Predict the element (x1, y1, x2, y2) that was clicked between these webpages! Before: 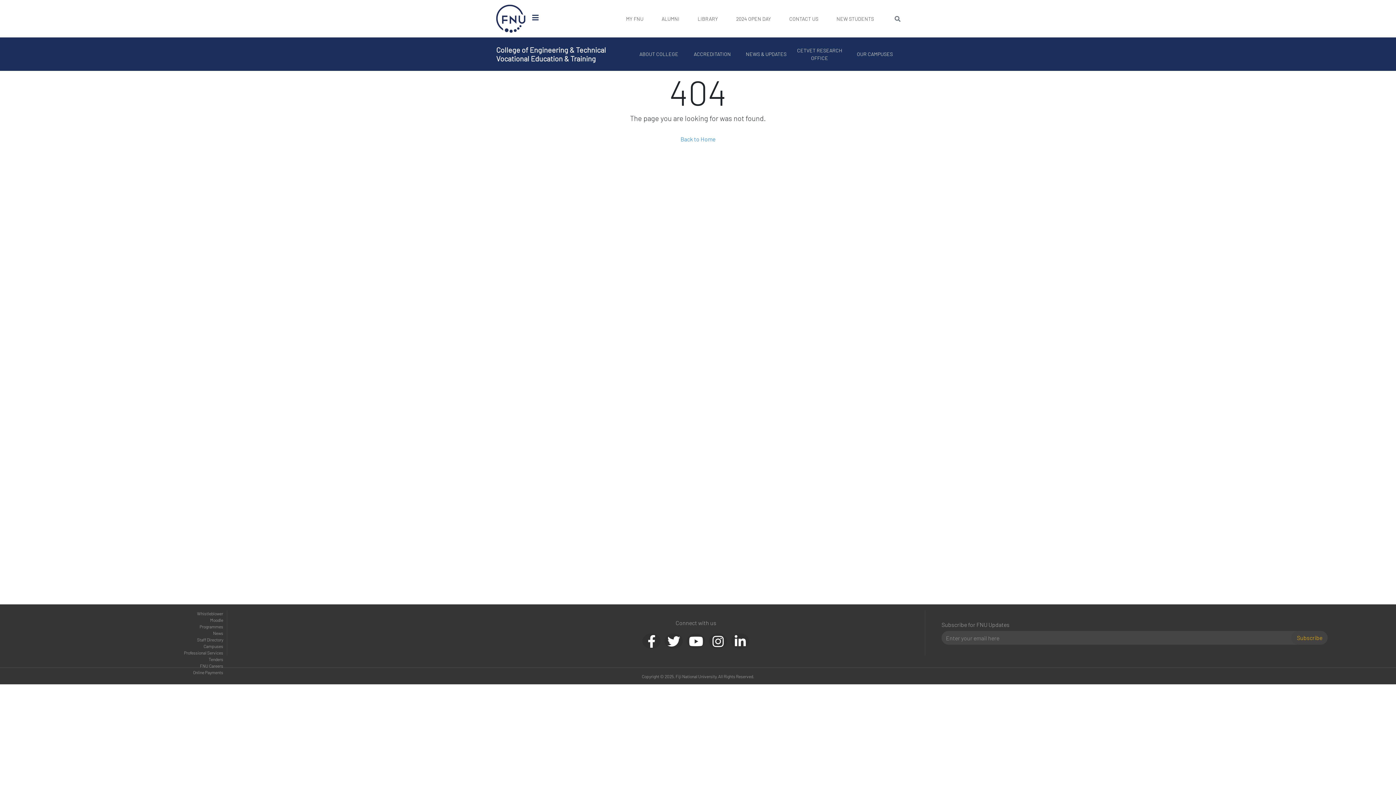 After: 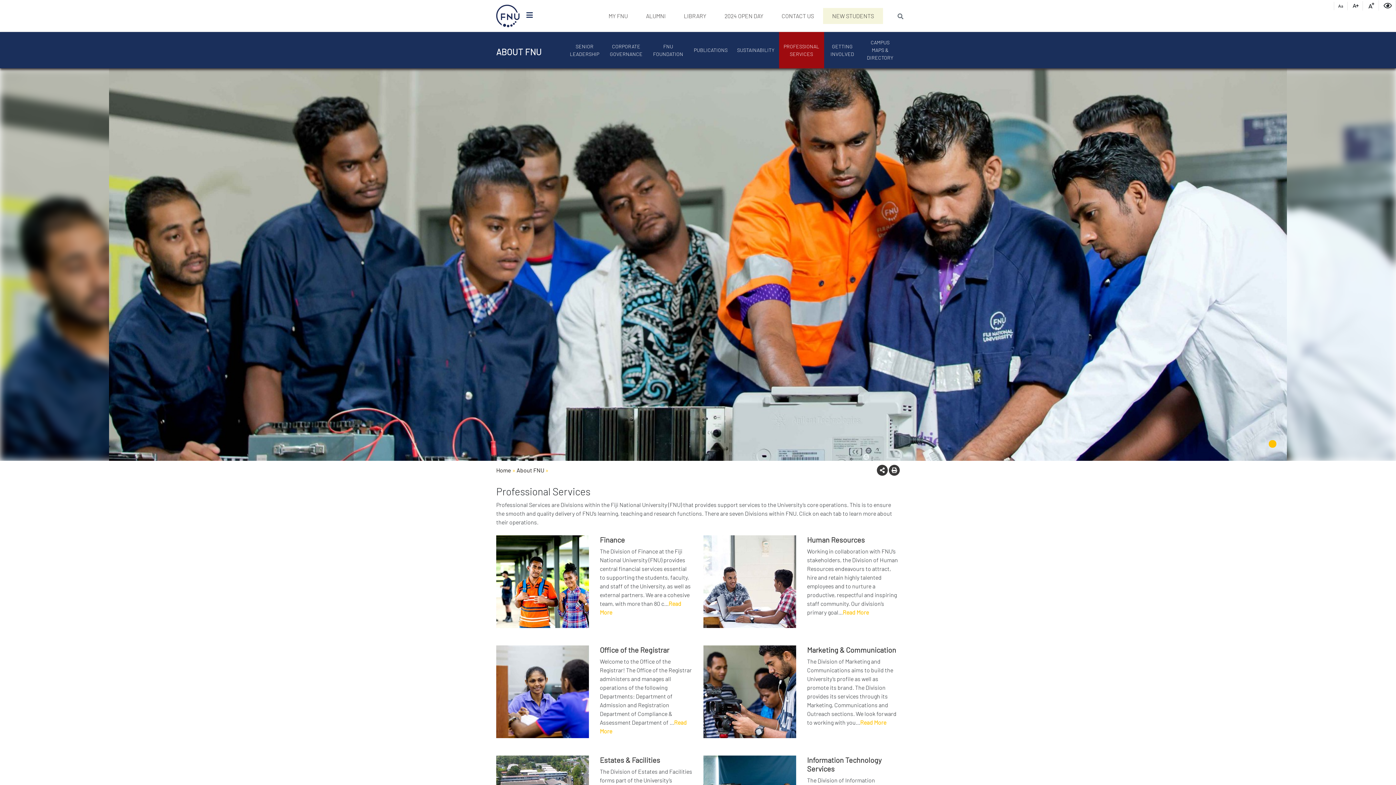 Action: label: Professional Services bbox: (184, 650, 223, 655)